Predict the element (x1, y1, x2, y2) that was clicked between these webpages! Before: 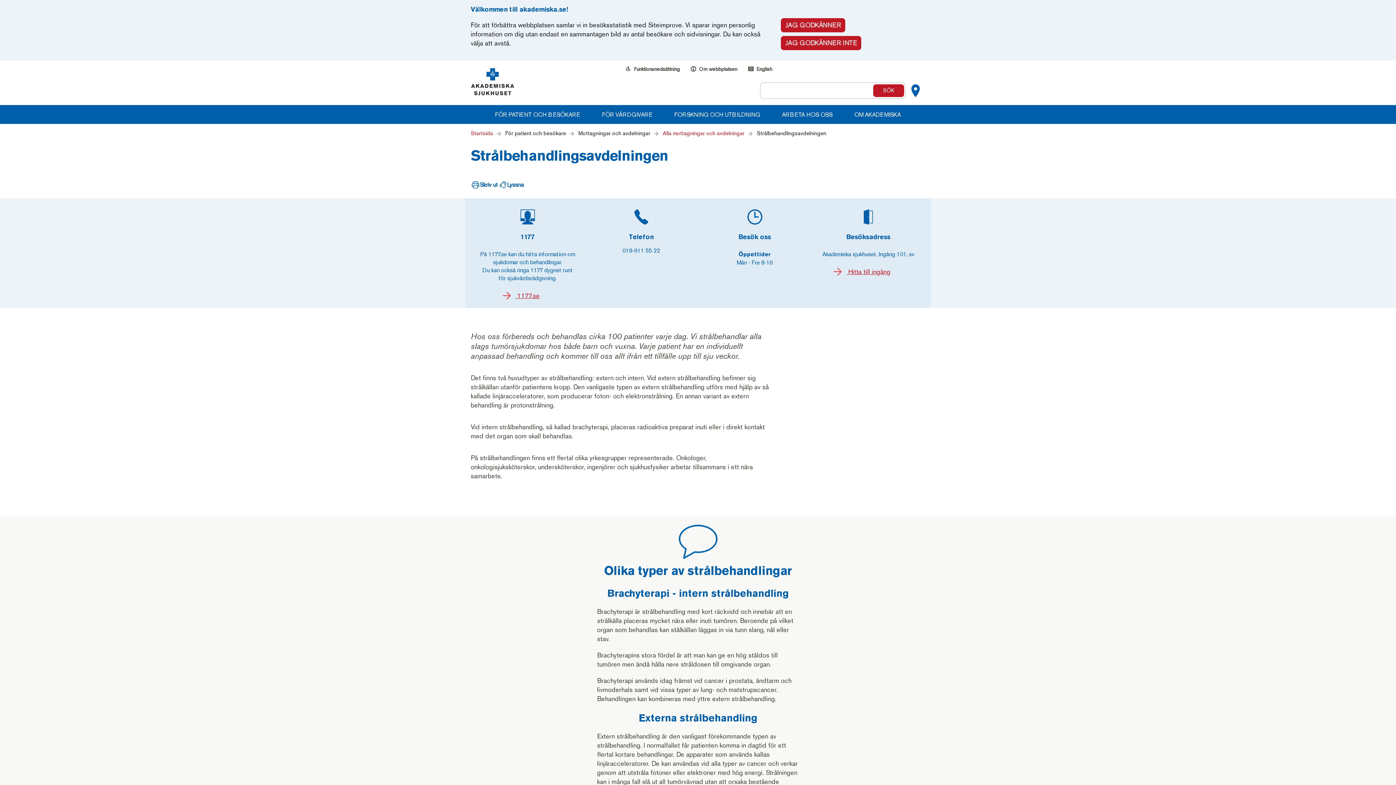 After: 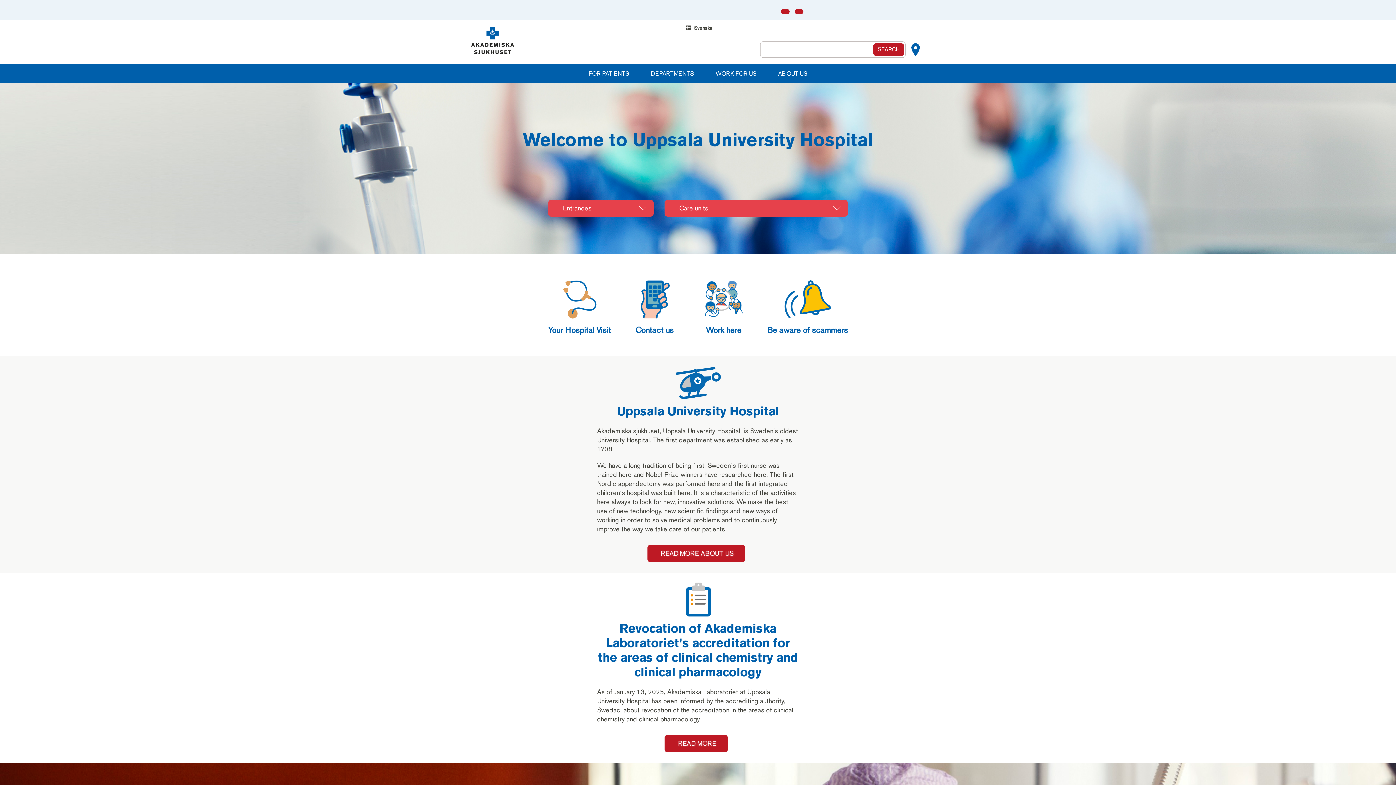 Action: bbox: (746, 66, 772, 72) label: English